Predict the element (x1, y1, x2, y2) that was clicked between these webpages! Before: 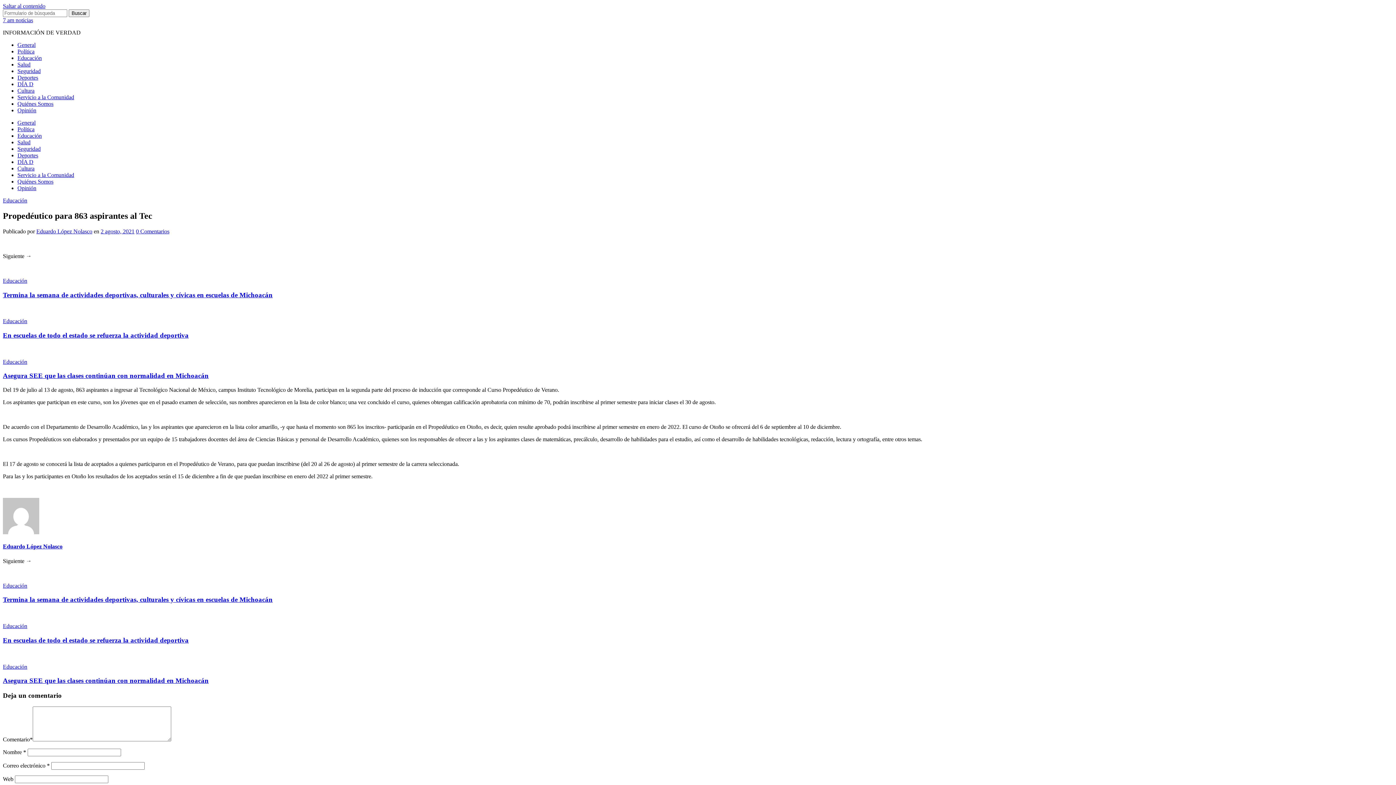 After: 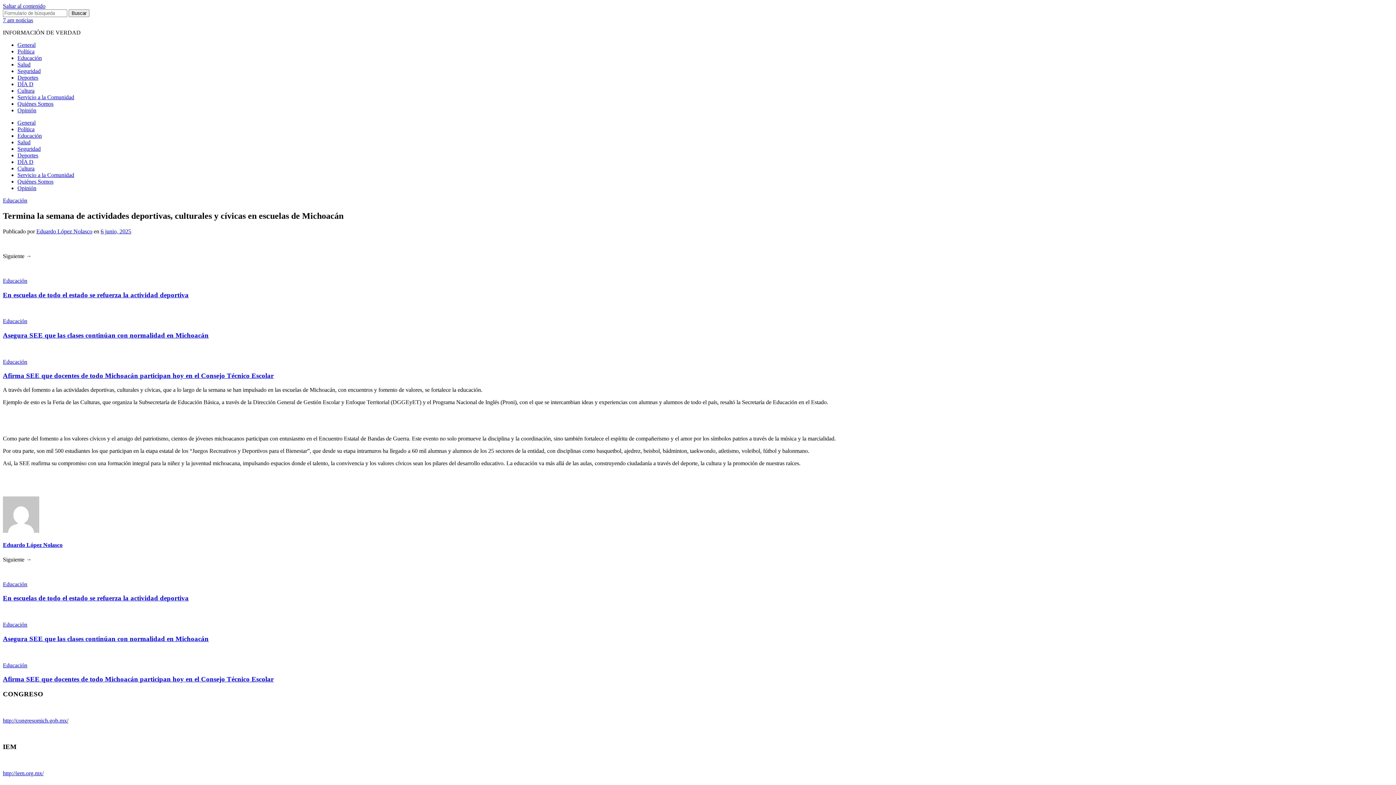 Action: bbox: (2, 582, 1393, 604) label: Educación

Termina la semana de actividades deportivas, culturales y cívicas en escuelas de Michoacán